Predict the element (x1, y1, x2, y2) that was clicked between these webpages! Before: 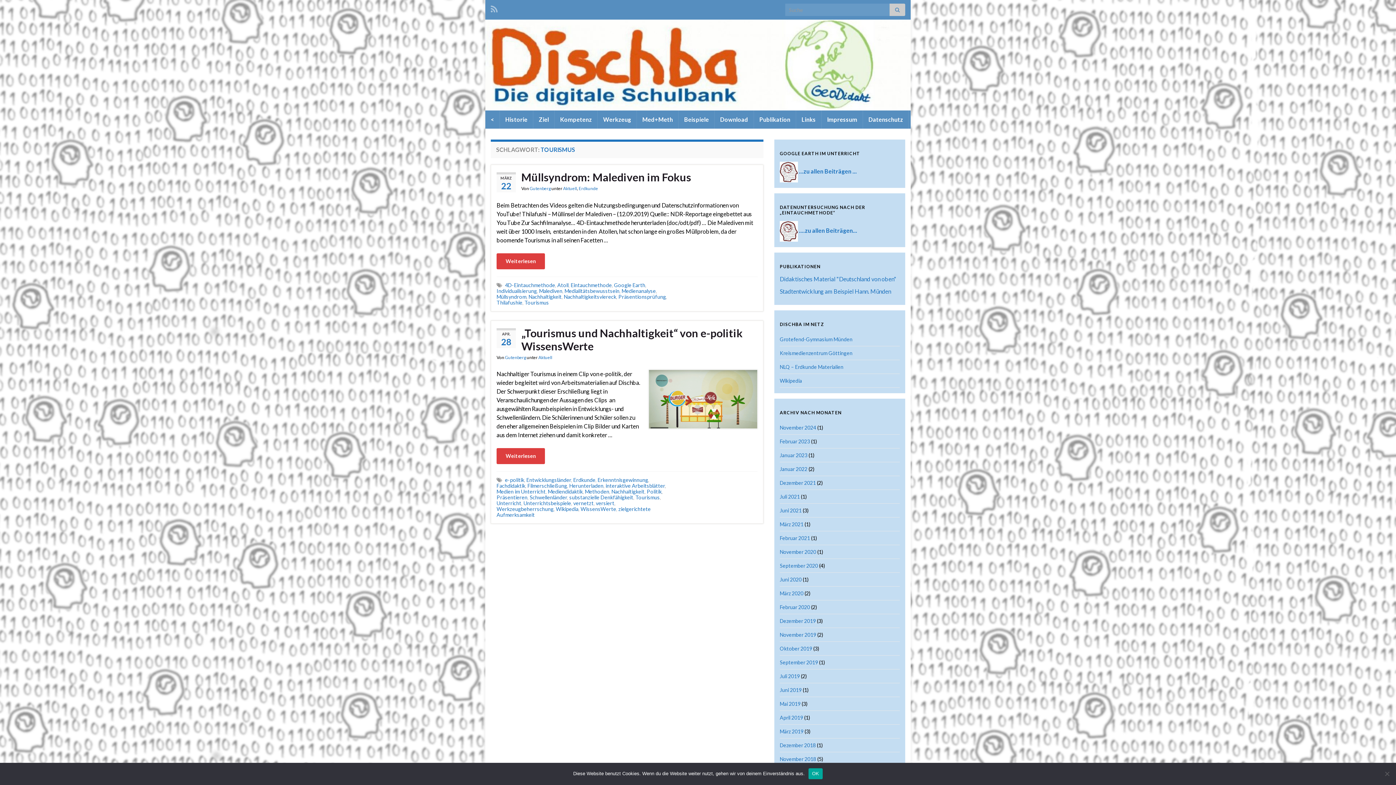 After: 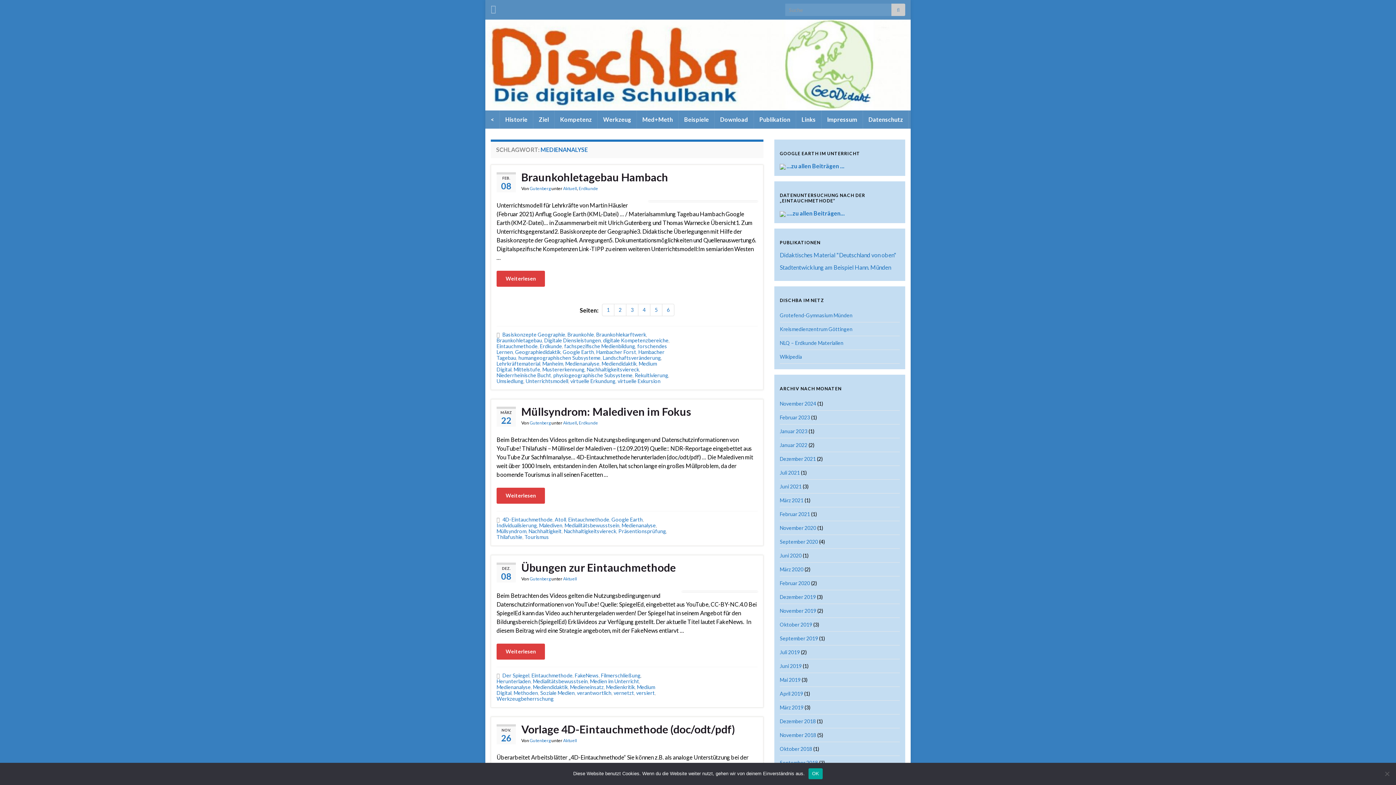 Action: bbox: (621, 288, 656, 294) label: Medienanalyse